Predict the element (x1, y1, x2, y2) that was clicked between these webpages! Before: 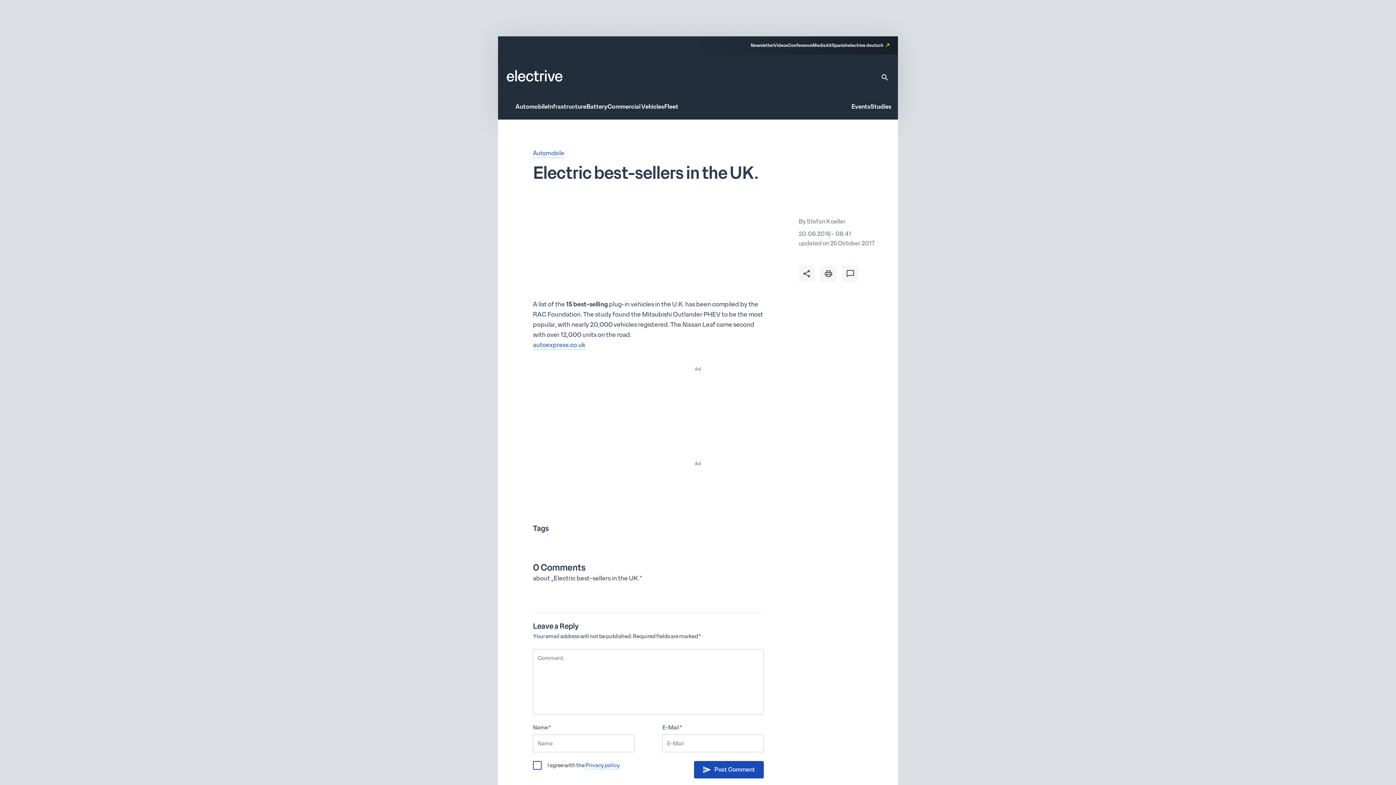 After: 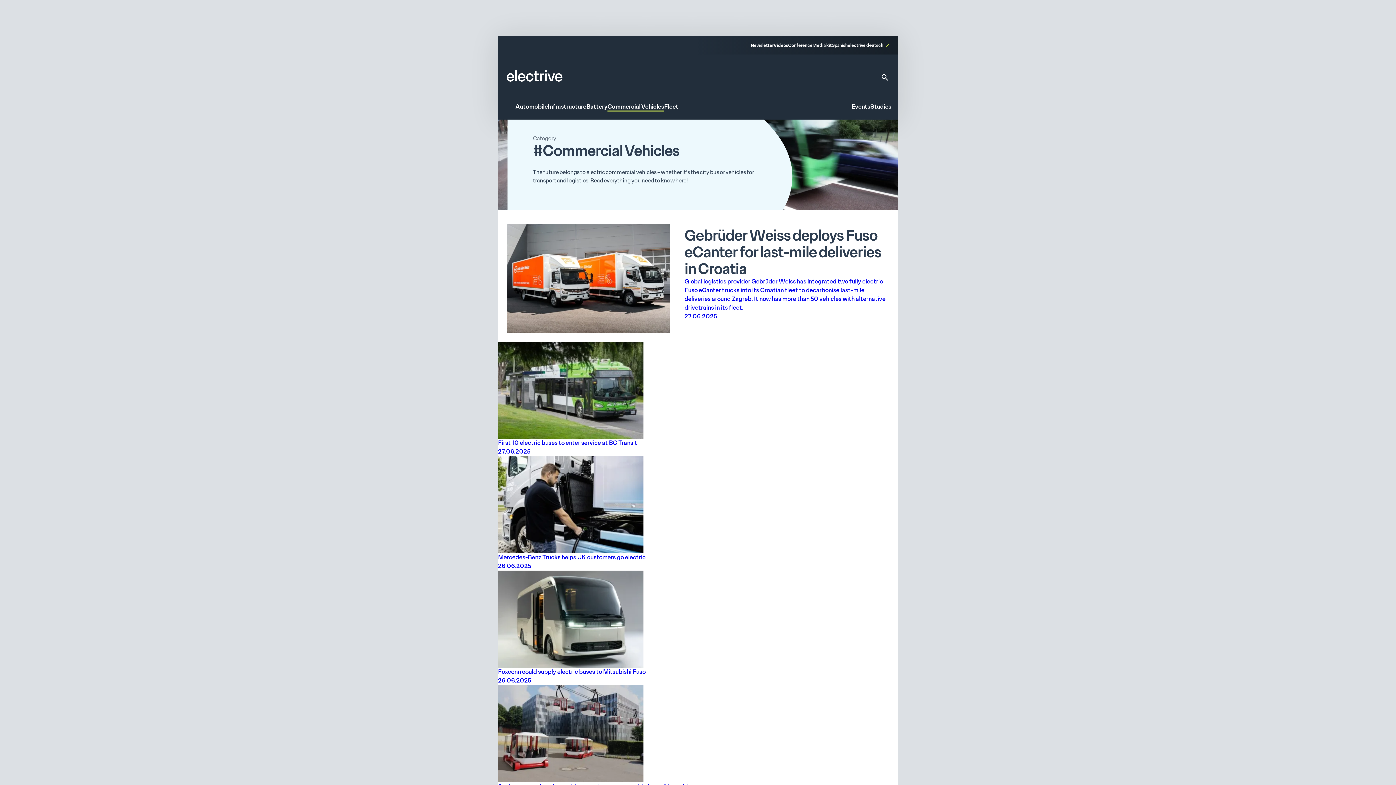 Action: label: Commercial Vehicles bbox: (607, 103, 664, 111)